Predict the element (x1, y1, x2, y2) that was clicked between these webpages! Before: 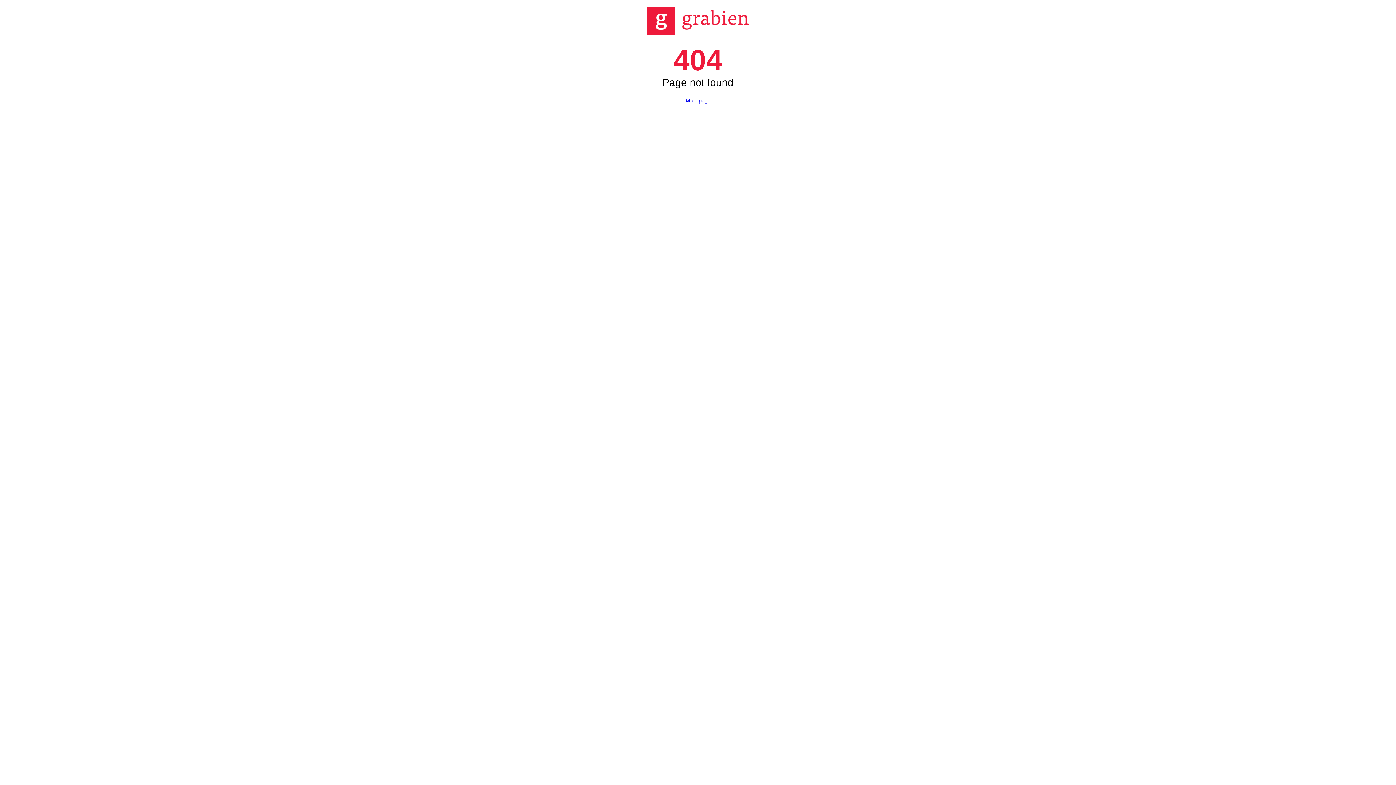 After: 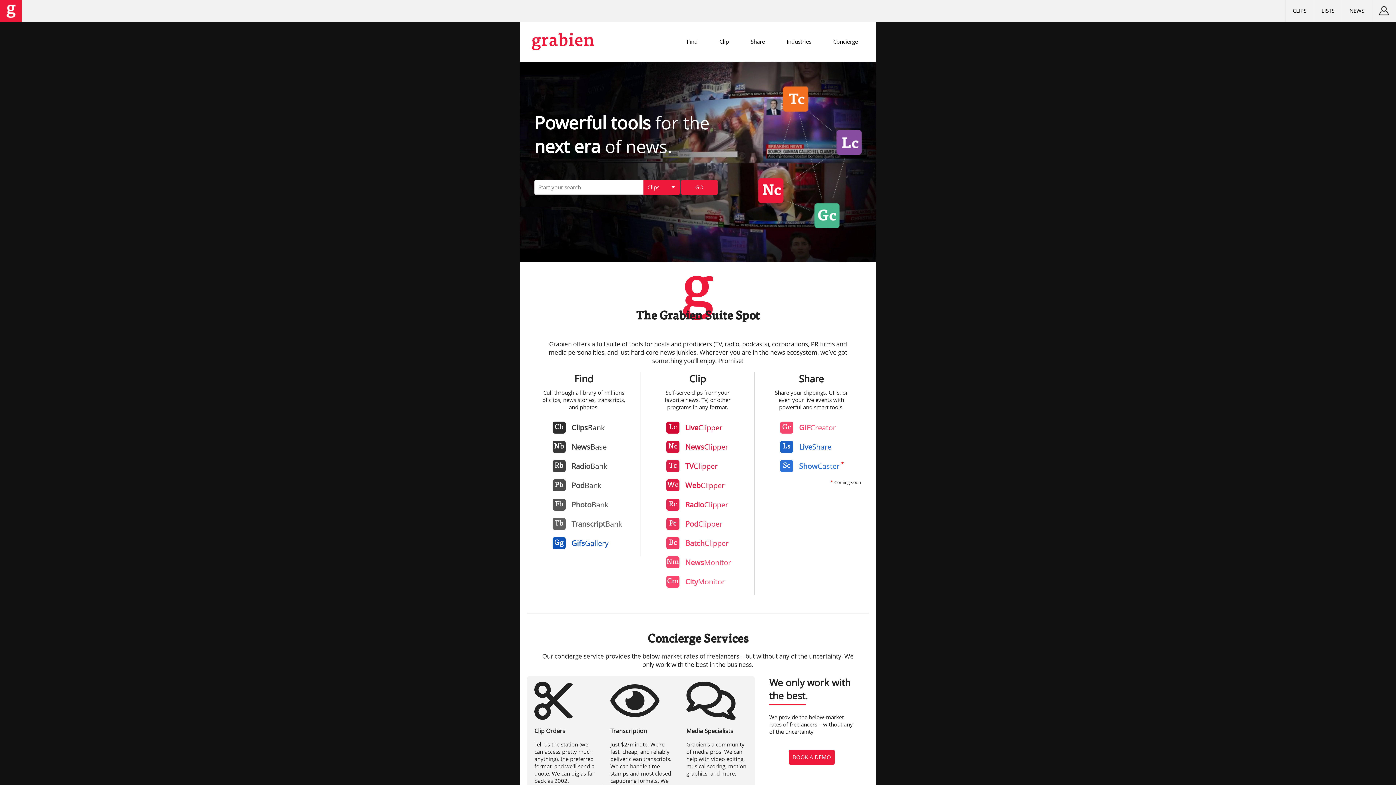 Action: bbox: (647, 29, 749, 35)